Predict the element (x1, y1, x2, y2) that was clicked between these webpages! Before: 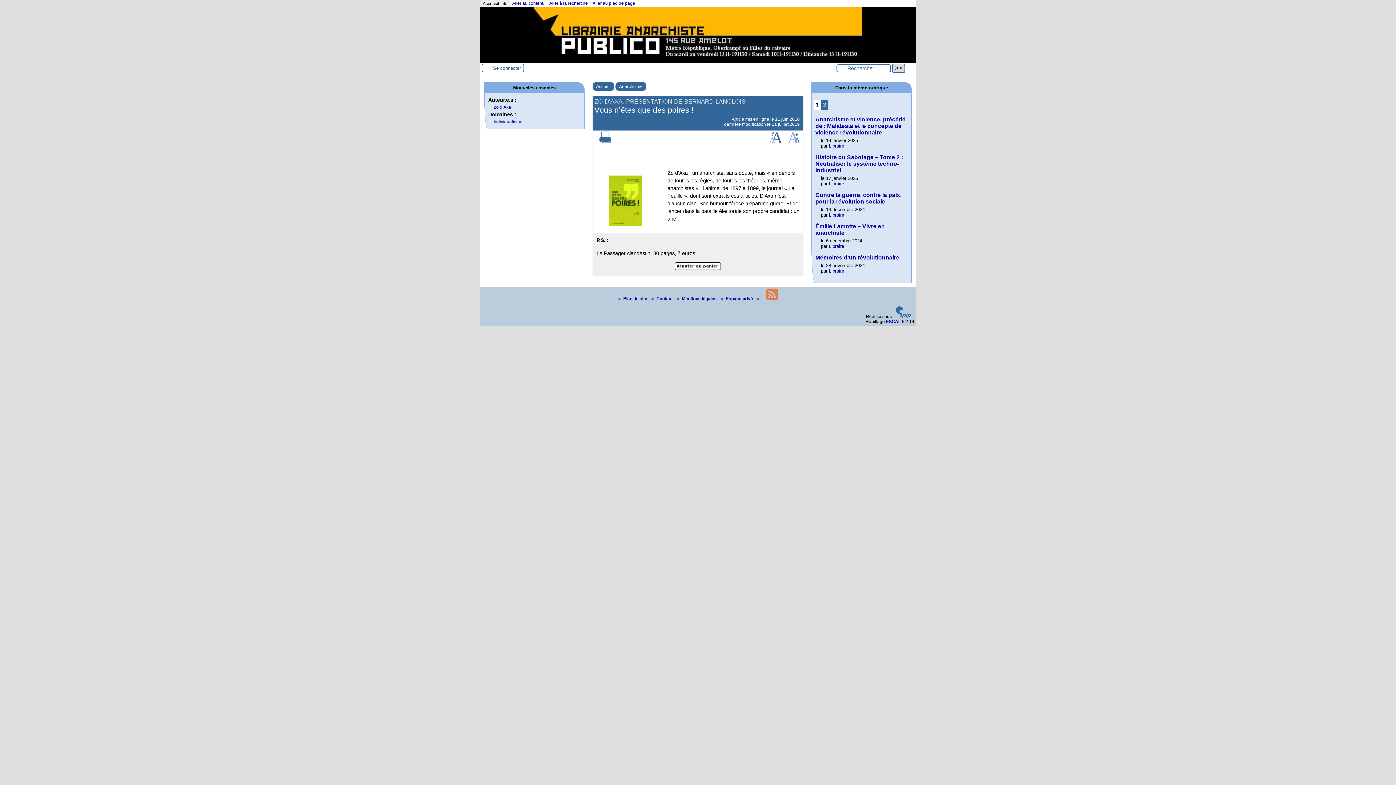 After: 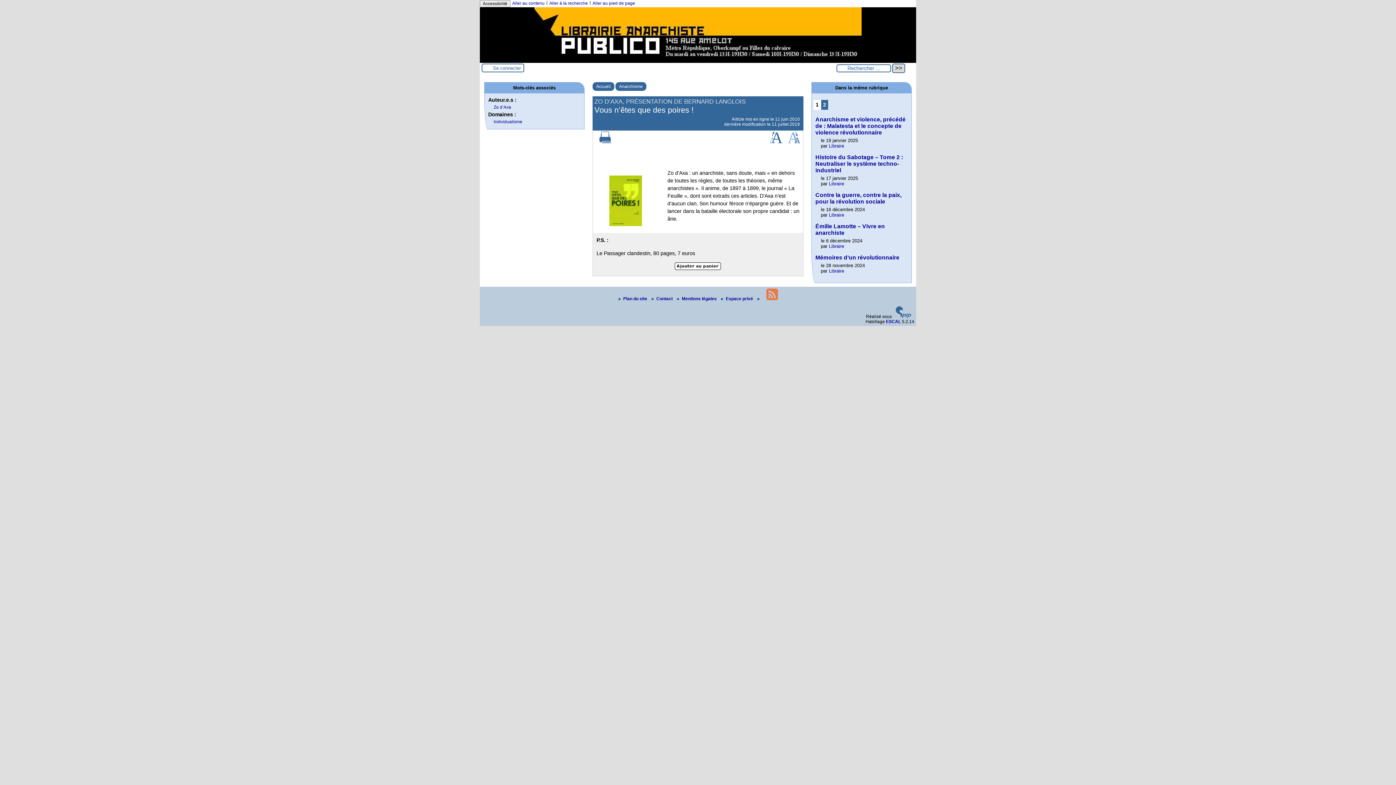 Action: bbox: (599, 139, 611, 144)